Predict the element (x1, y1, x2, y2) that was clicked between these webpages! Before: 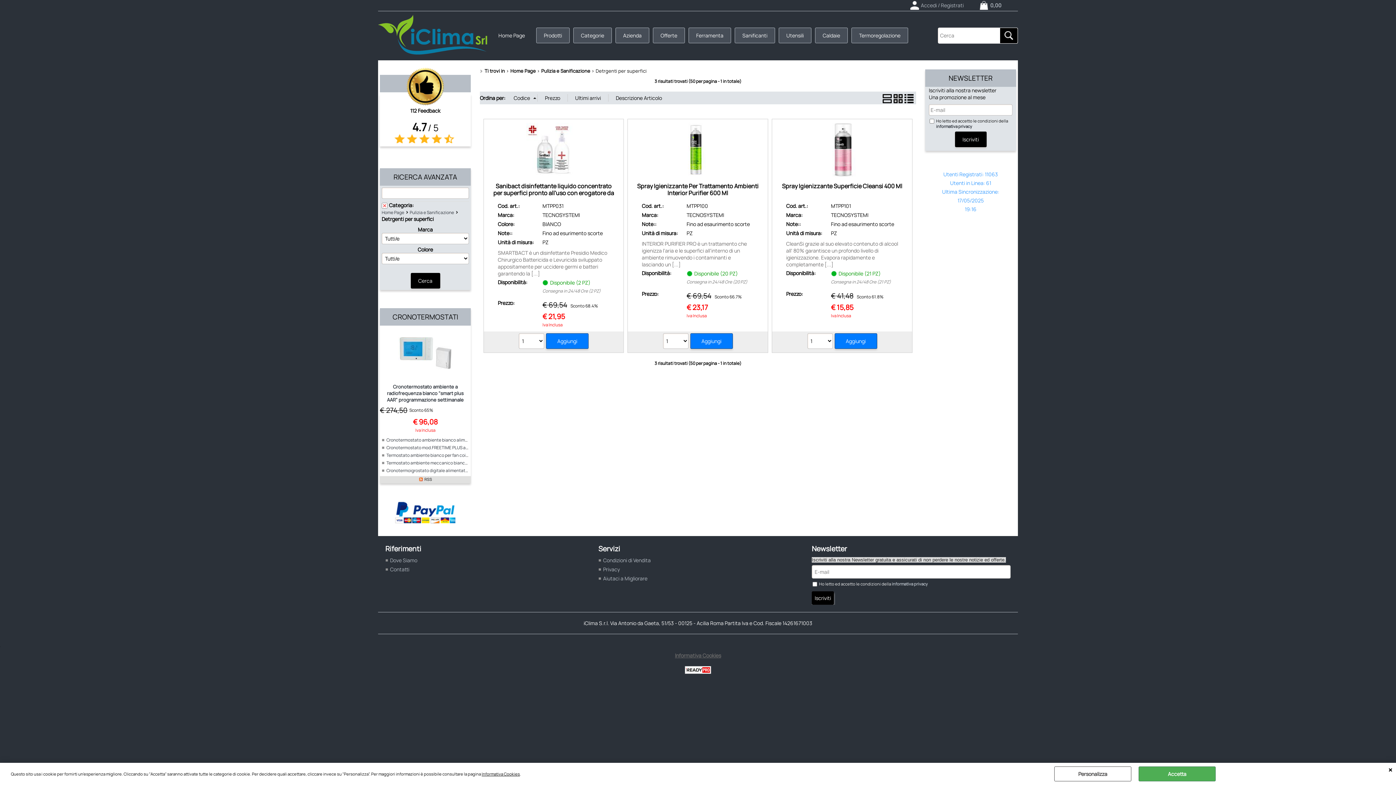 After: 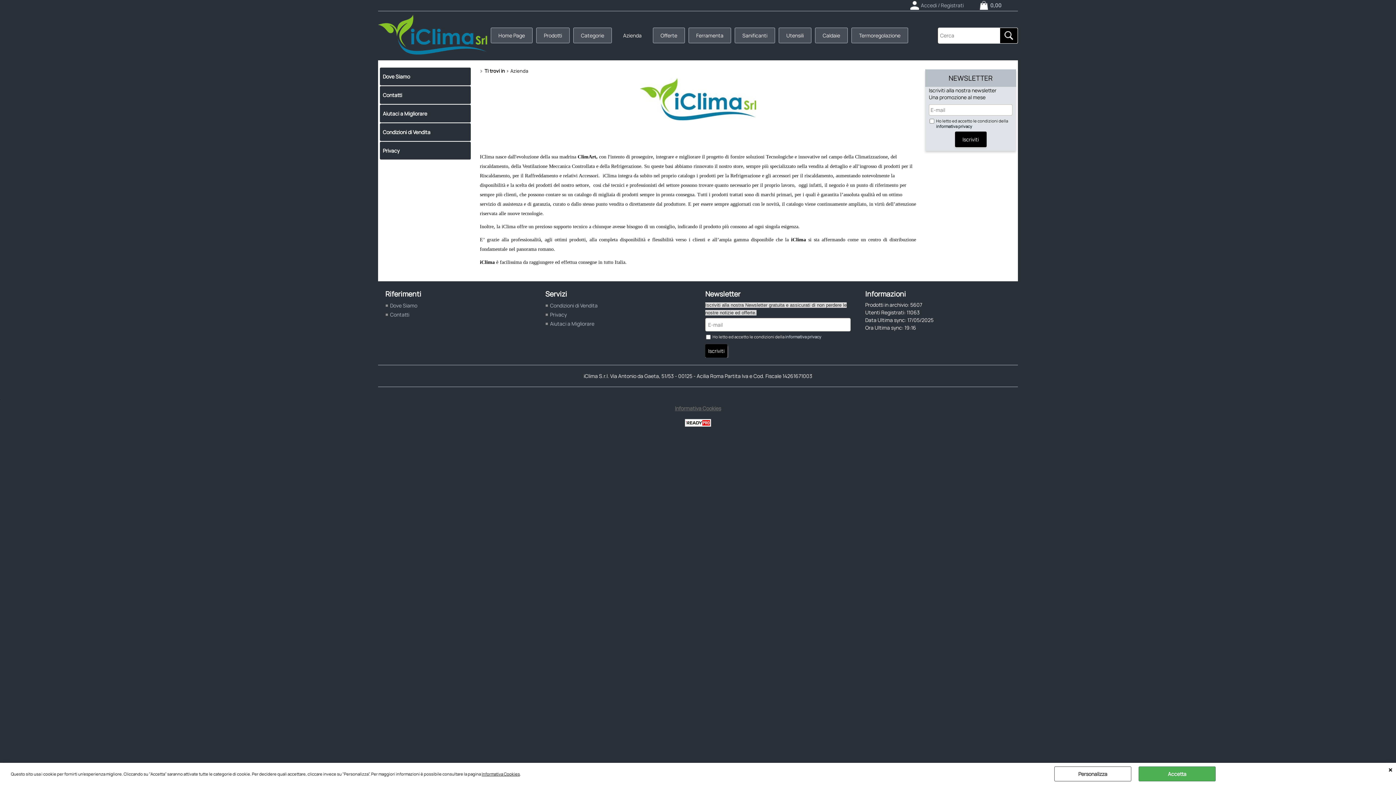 Action: bbox: (615, 27, 649, 43) label: Azienda